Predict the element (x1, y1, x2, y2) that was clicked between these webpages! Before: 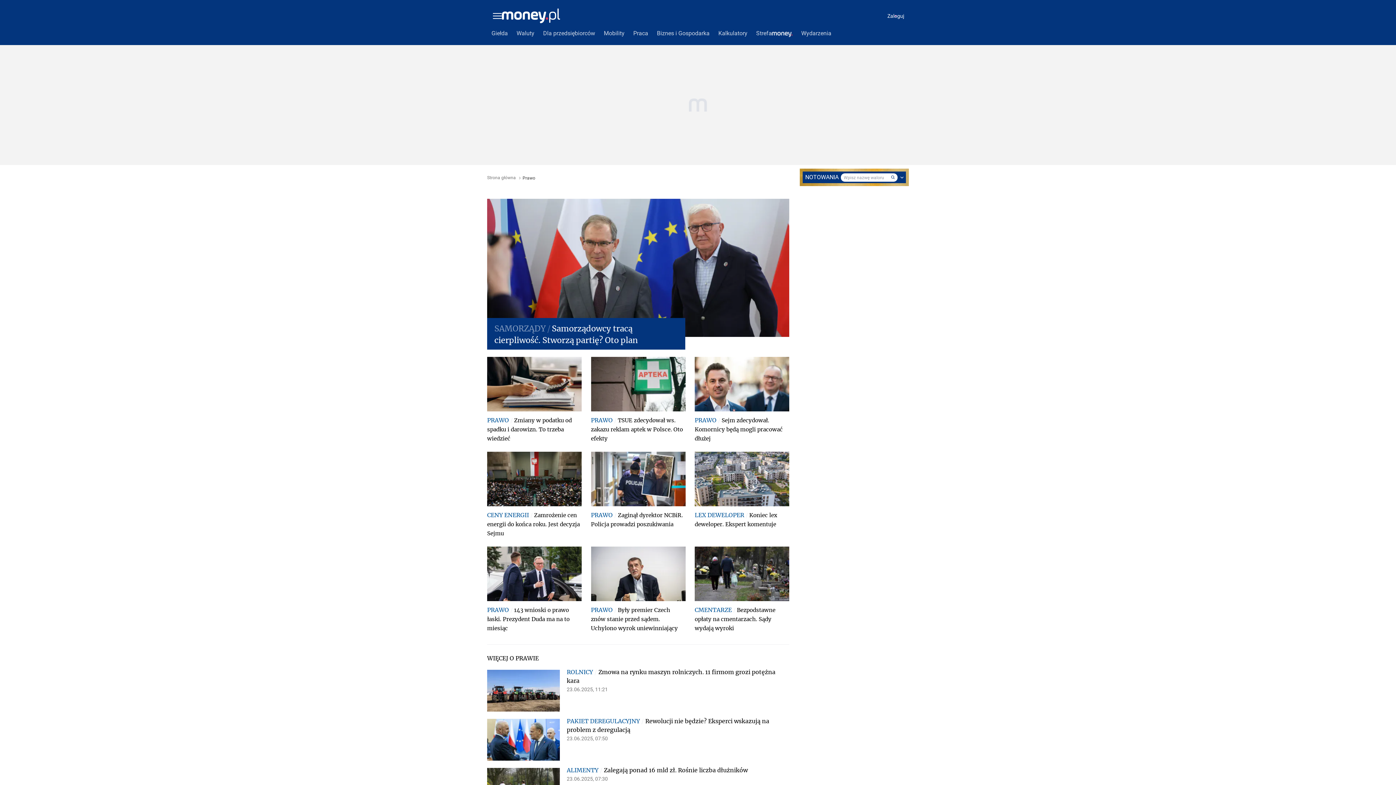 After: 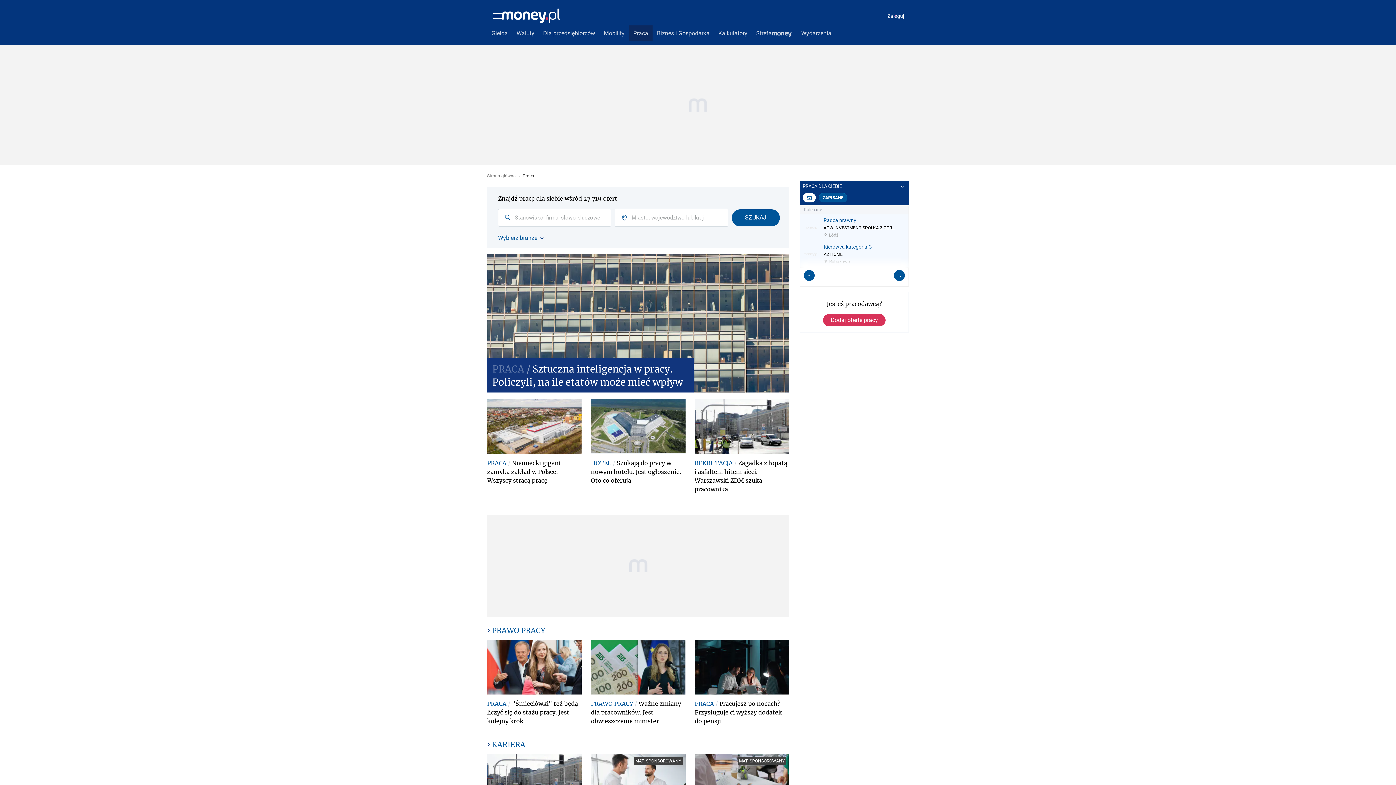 Action: label: Praca bbox: (629, 25, 652, 41)